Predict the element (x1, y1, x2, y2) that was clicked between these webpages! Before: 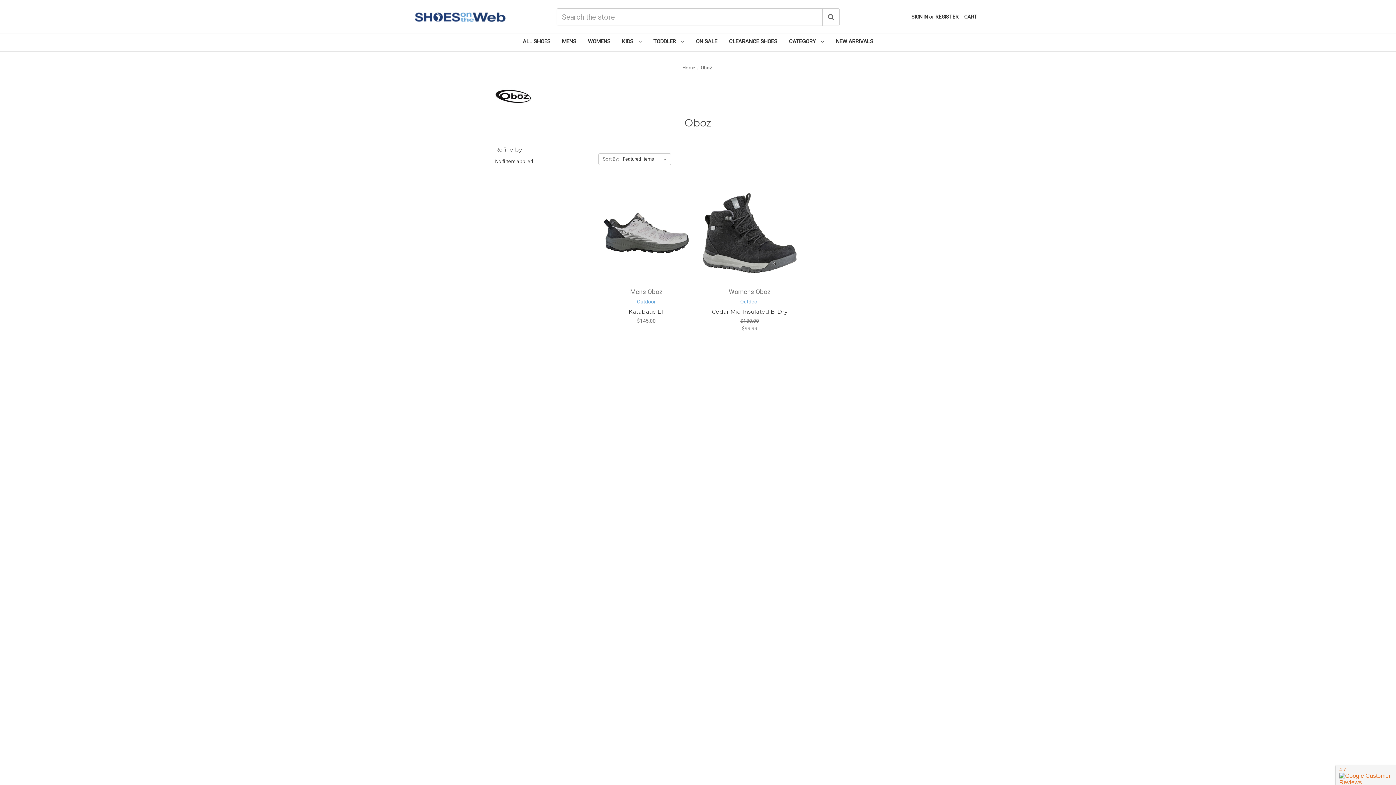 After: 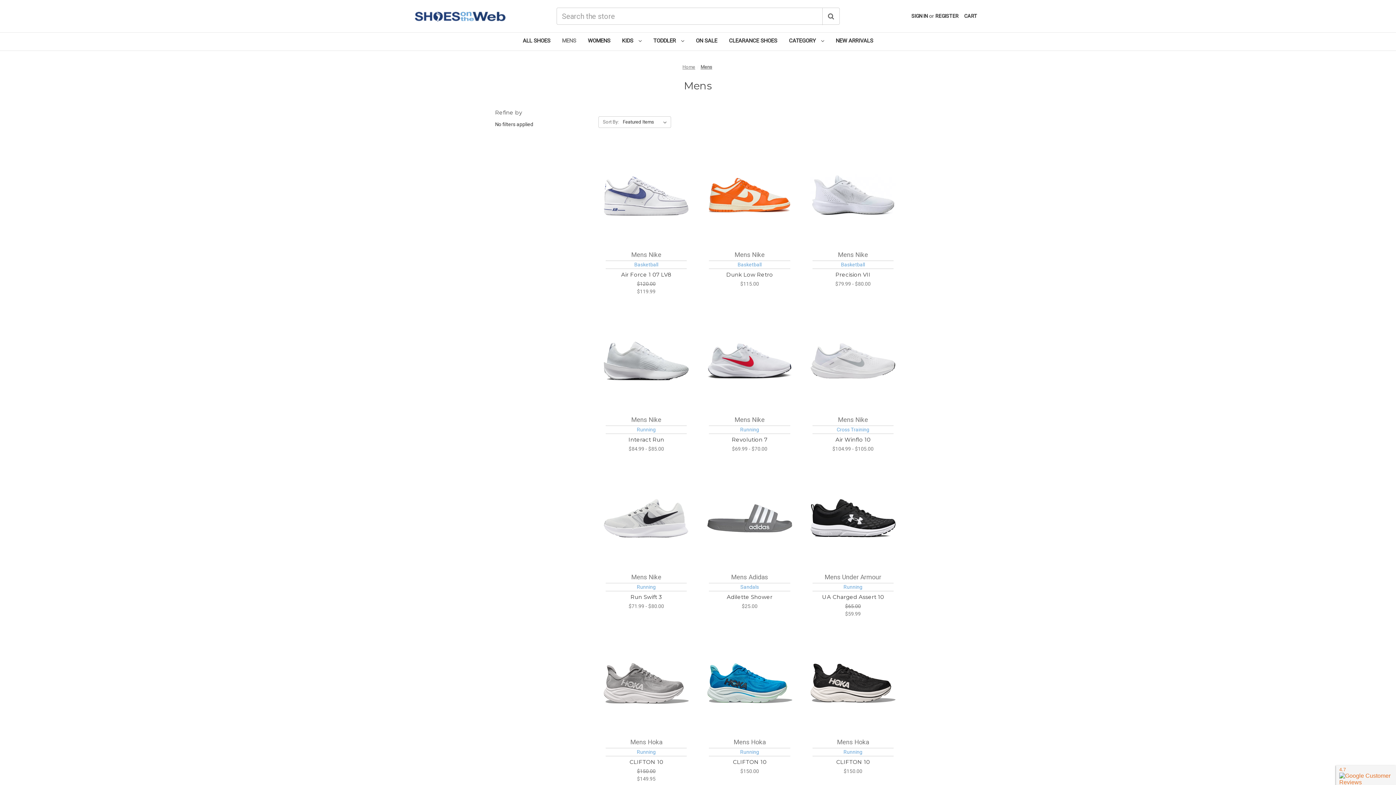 Action: bbox: (556, 33, 582, 51) label: Mens